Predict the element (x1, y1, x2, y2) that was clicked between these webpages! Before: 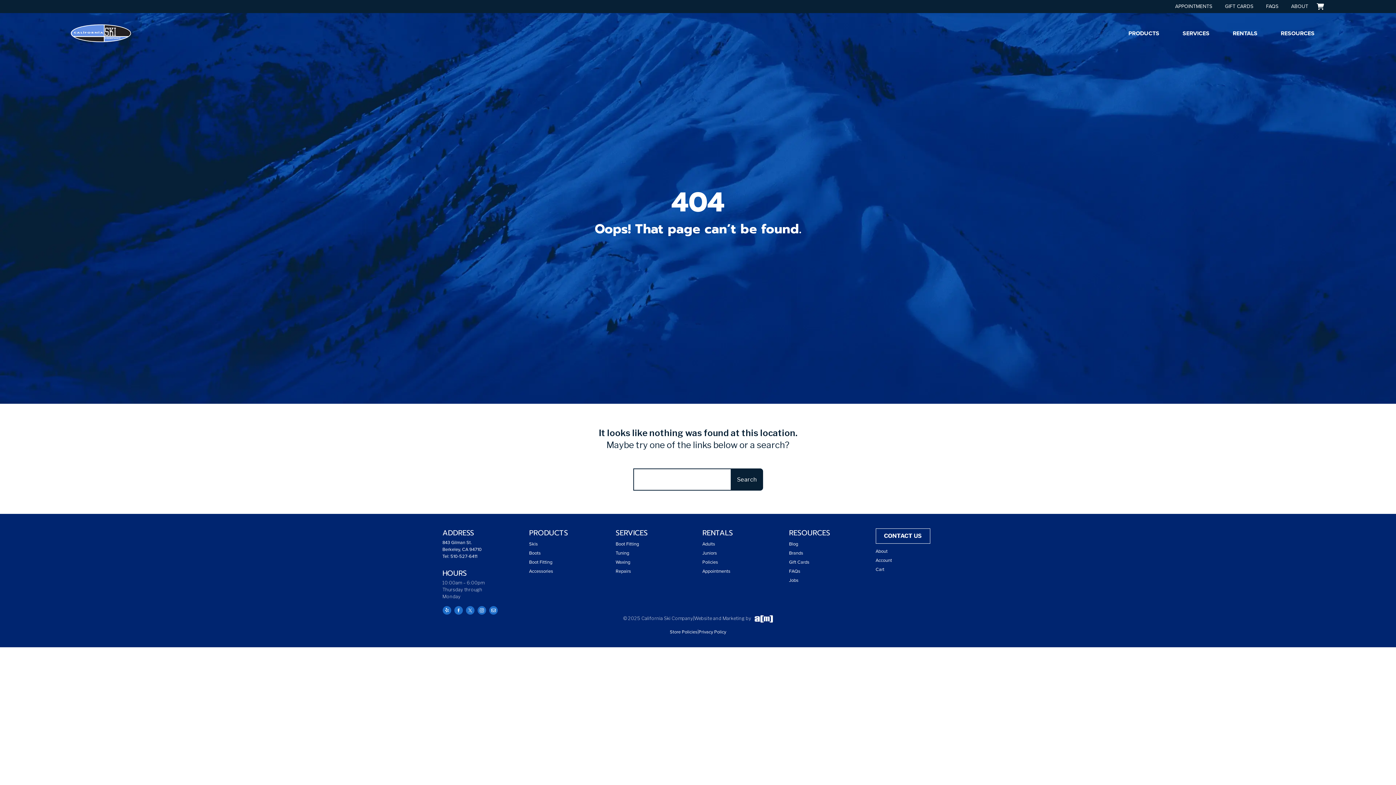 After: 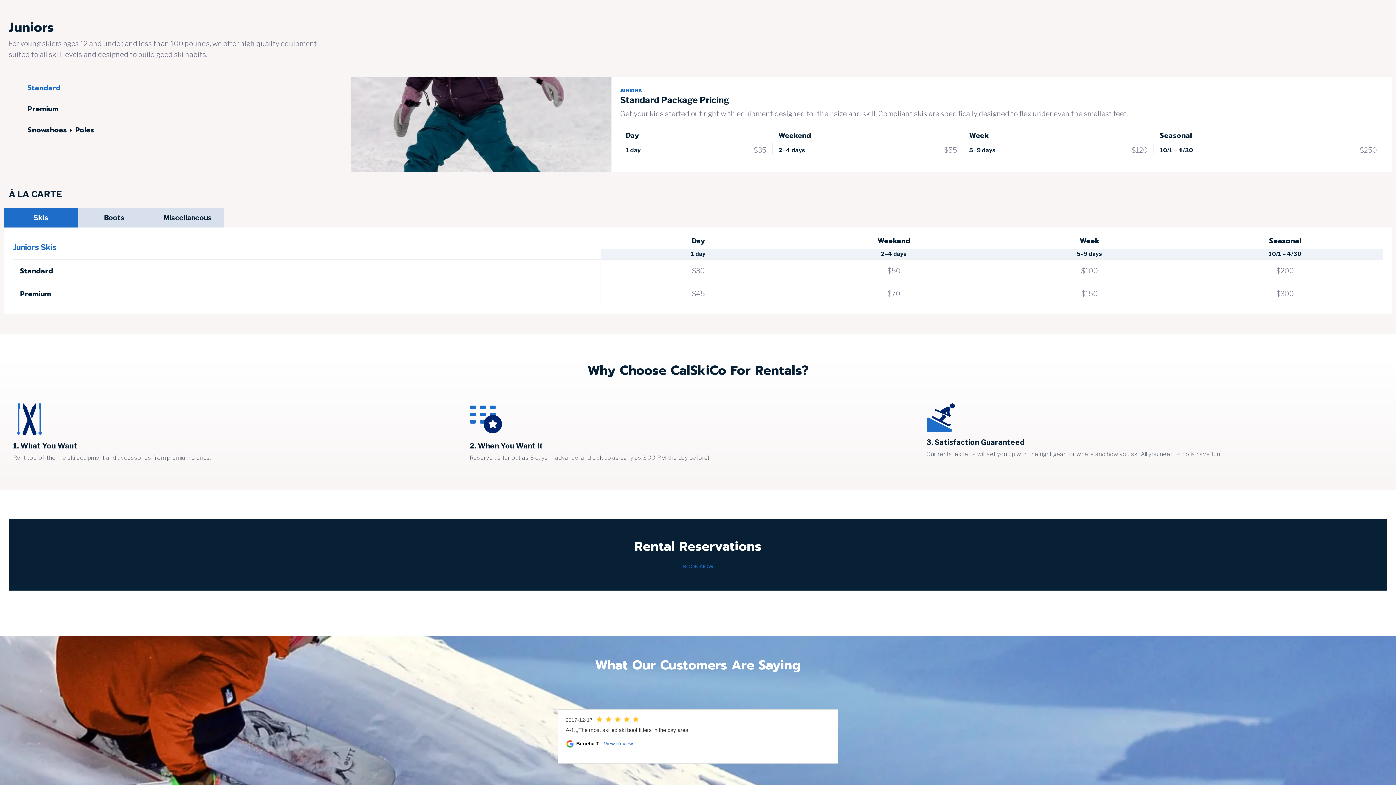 Action: bbox: (702, 549, 717, 556) label: Juniors